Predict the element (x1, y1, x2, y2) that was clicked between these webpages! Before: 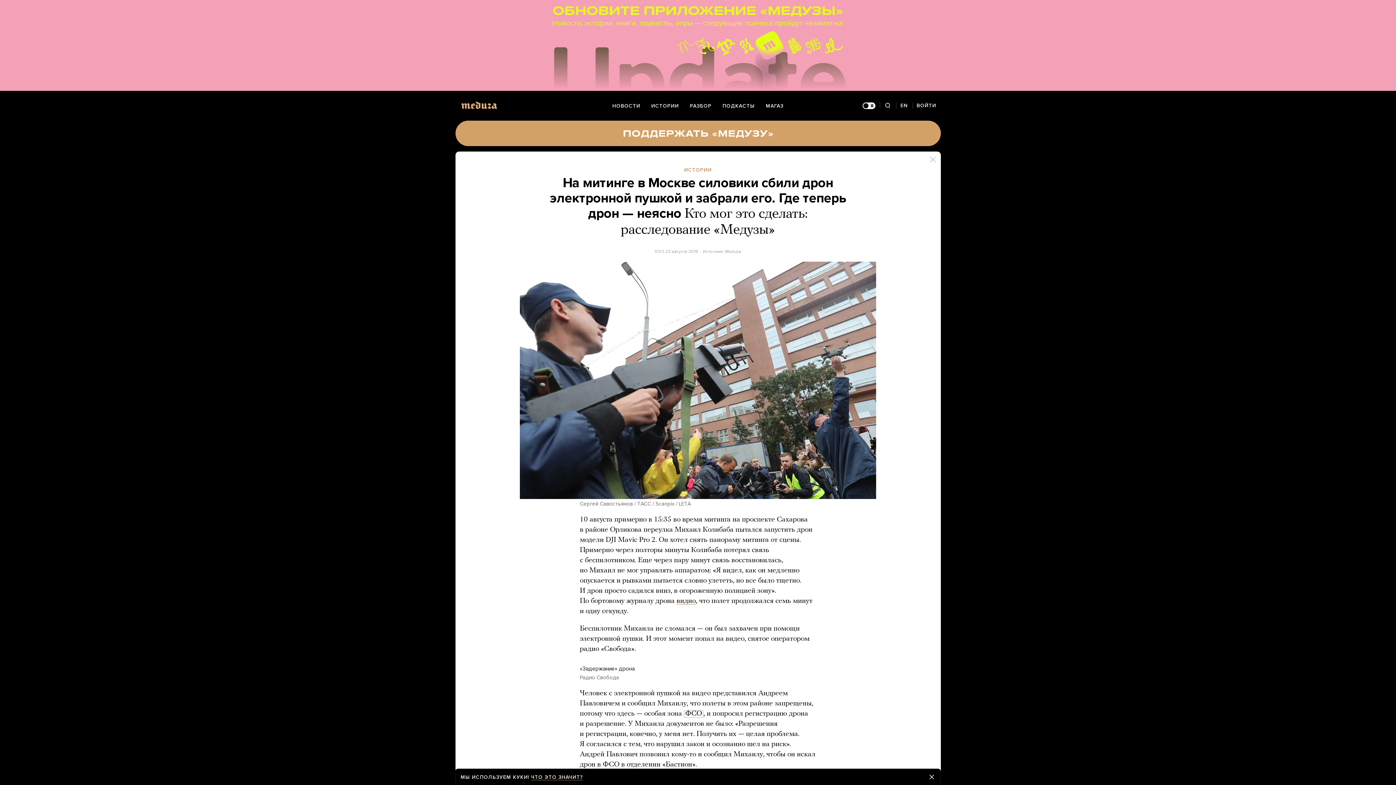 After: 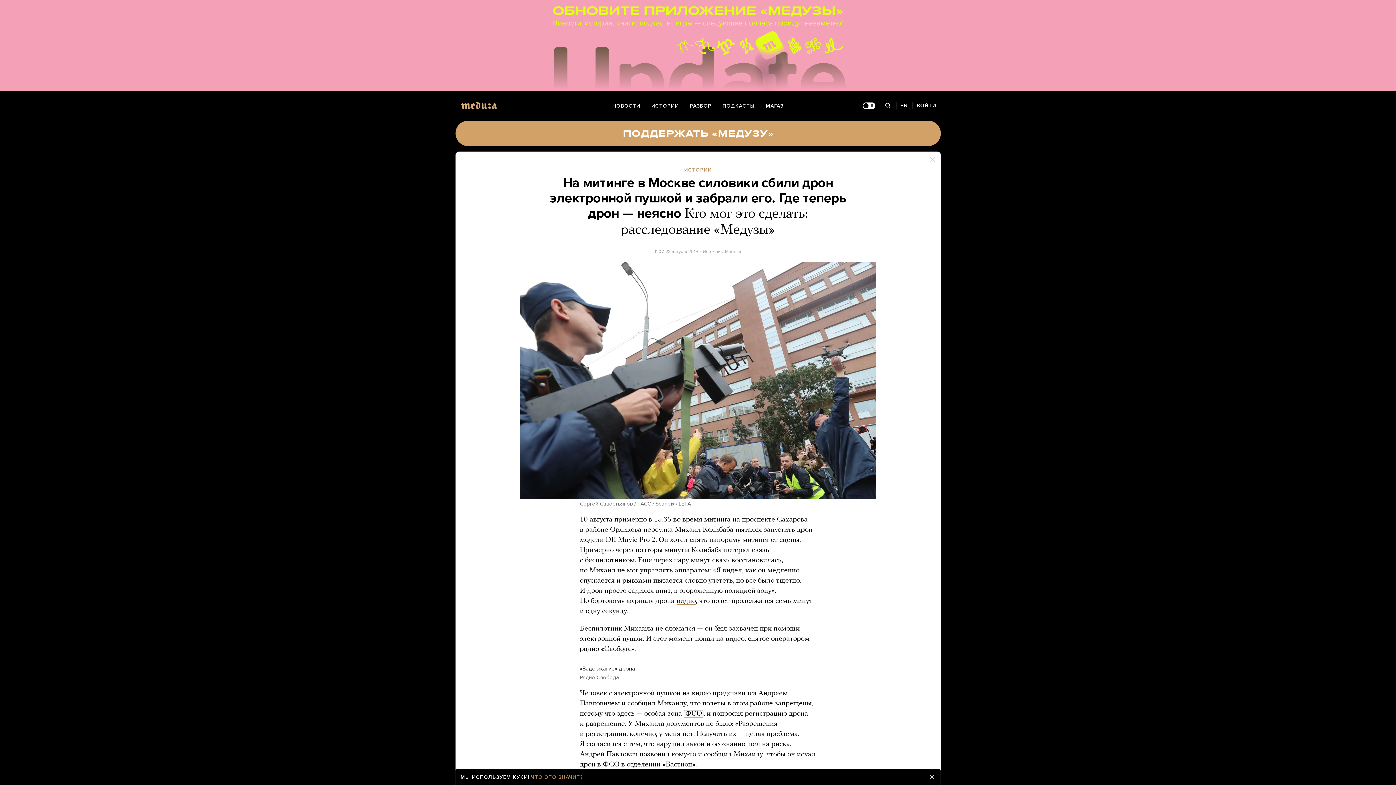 Action: label: ЧТО ЭТО ЗНАЧИТ? bbox: (531, 774, 583, 780)